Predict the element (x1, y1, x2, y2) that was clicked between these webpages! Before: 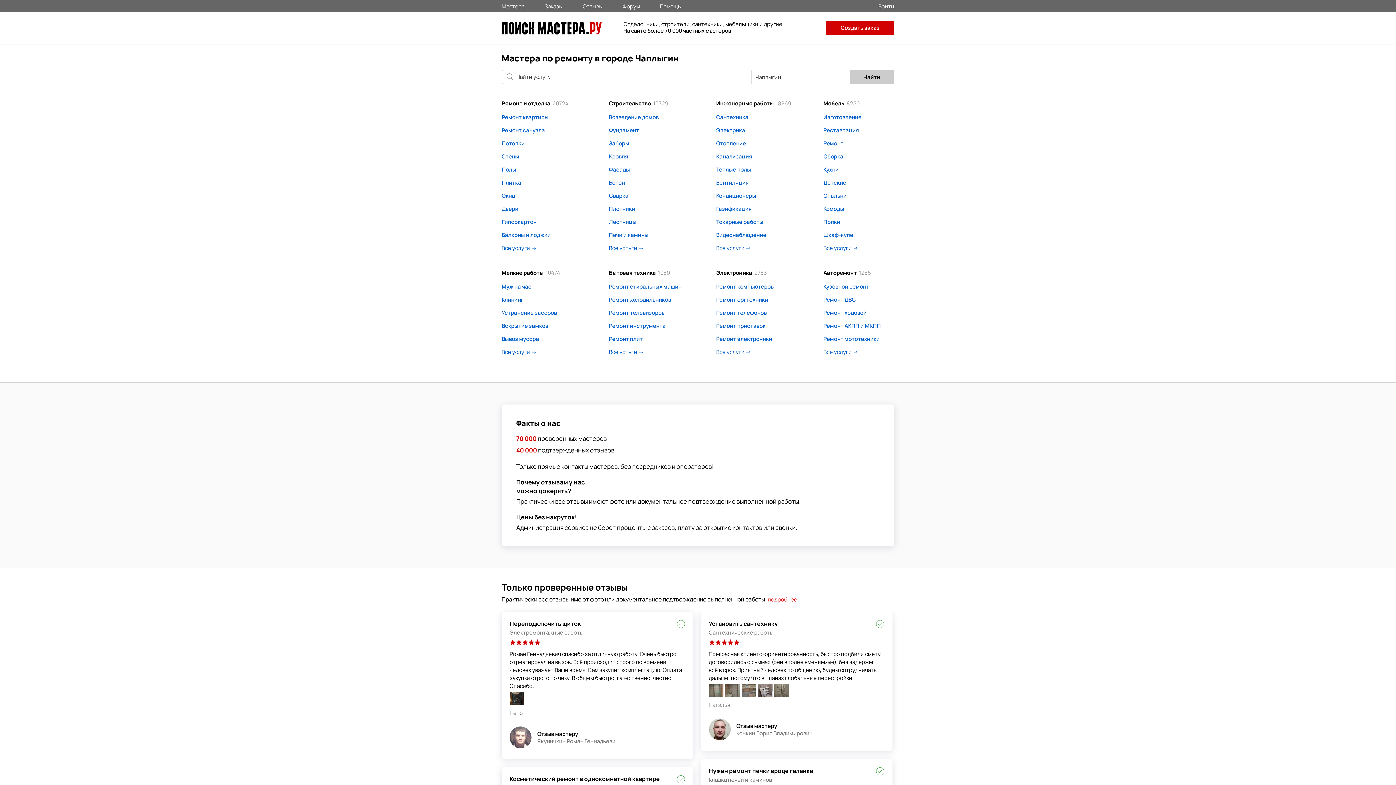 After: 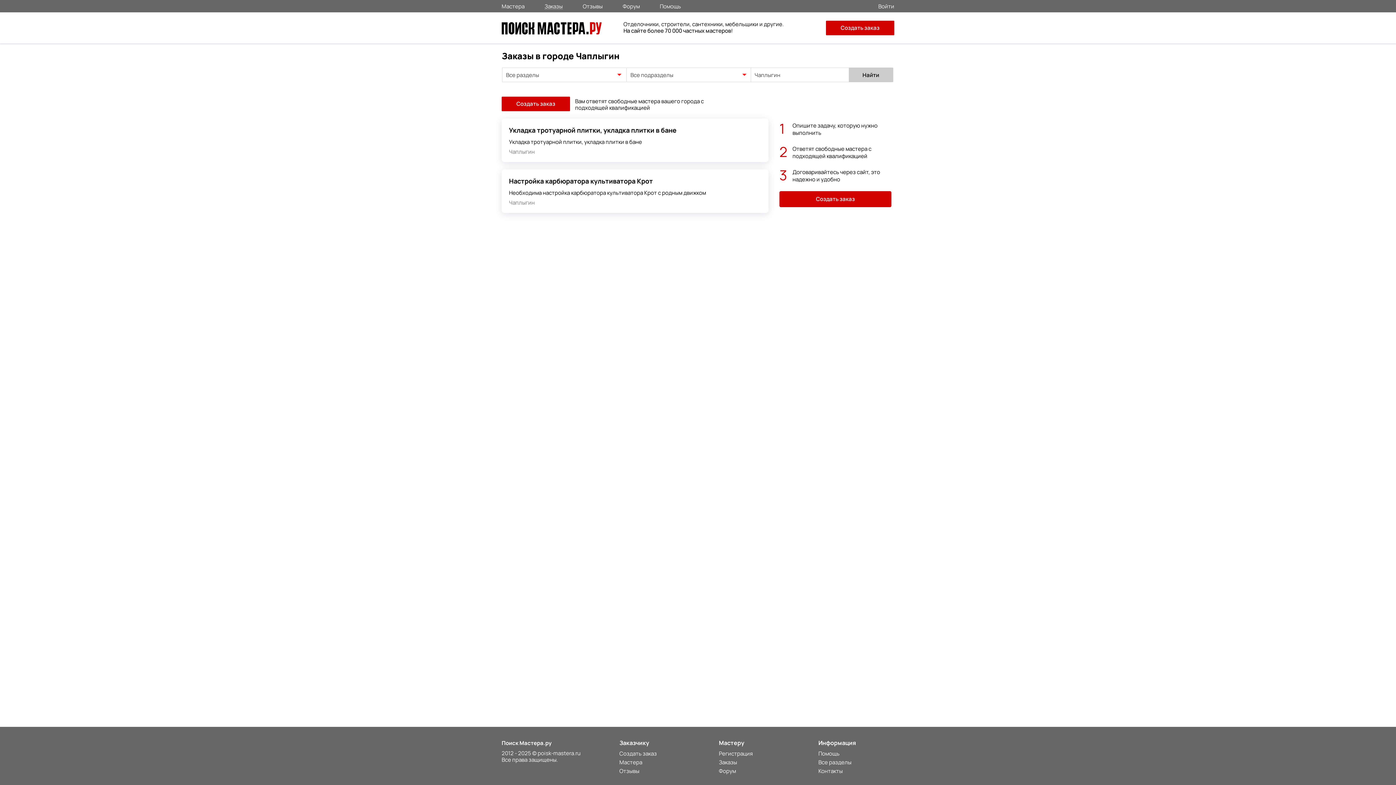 Action: label: Заказы bbox: (544, 0, 562, 9)